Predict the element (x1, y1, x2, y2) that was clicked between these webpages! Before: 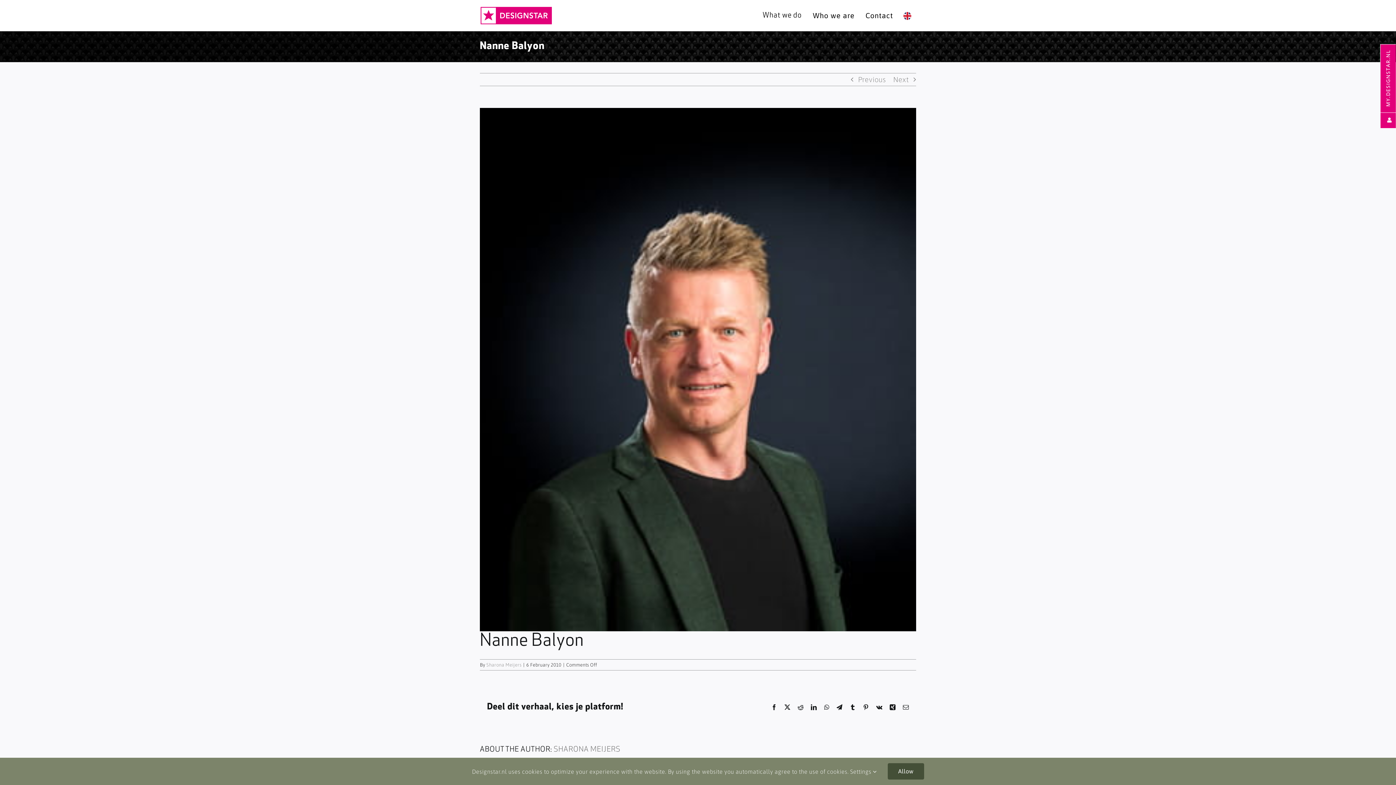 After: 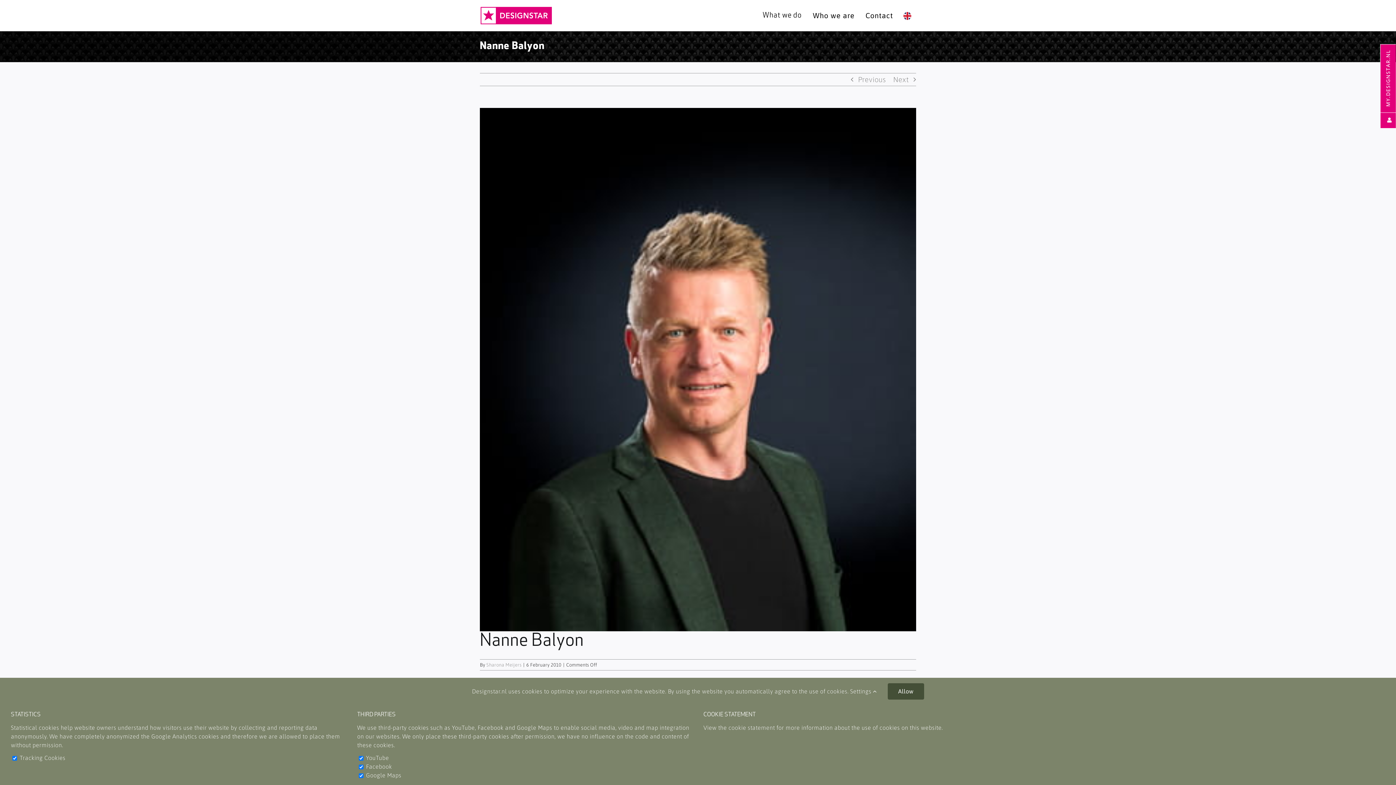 Action: bbox: (850, 768, 876, 775) label: Settings 